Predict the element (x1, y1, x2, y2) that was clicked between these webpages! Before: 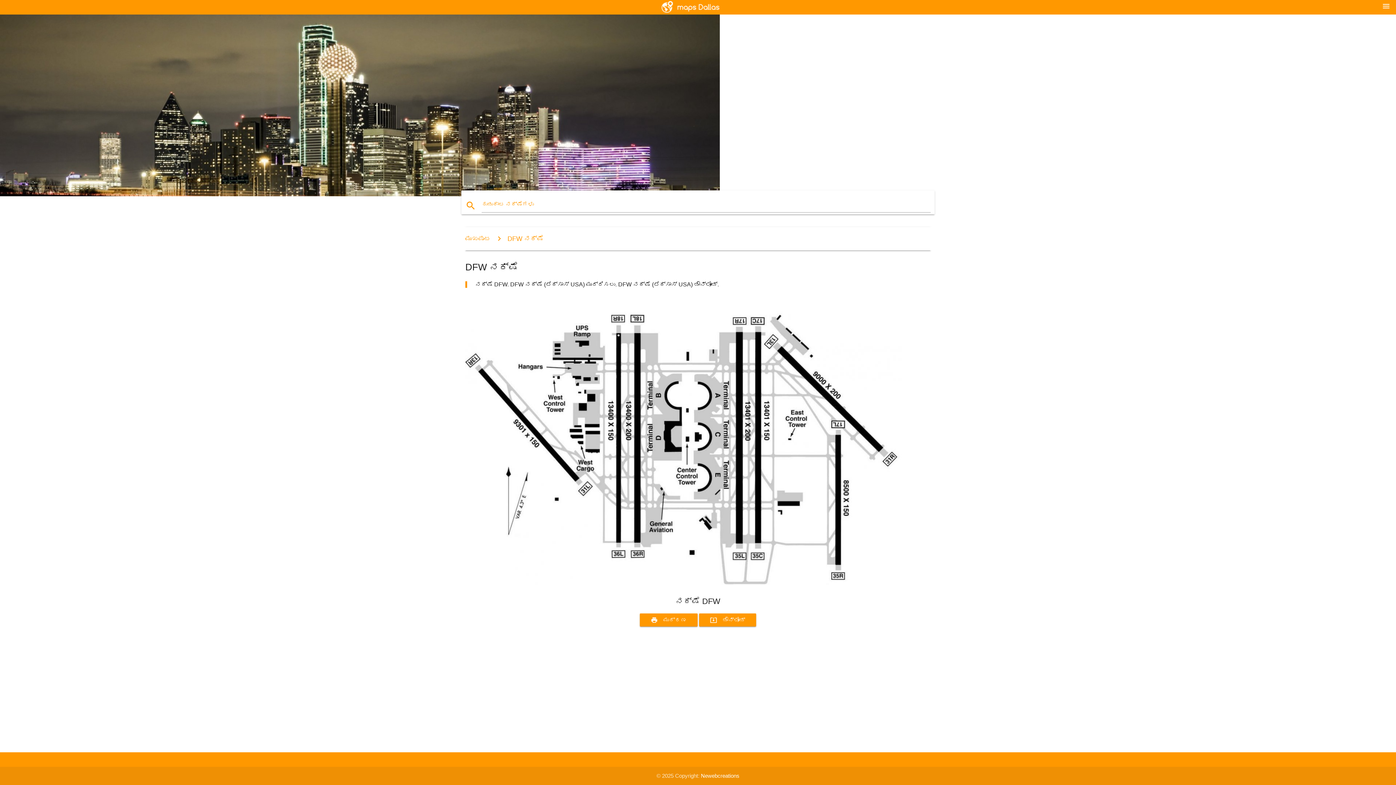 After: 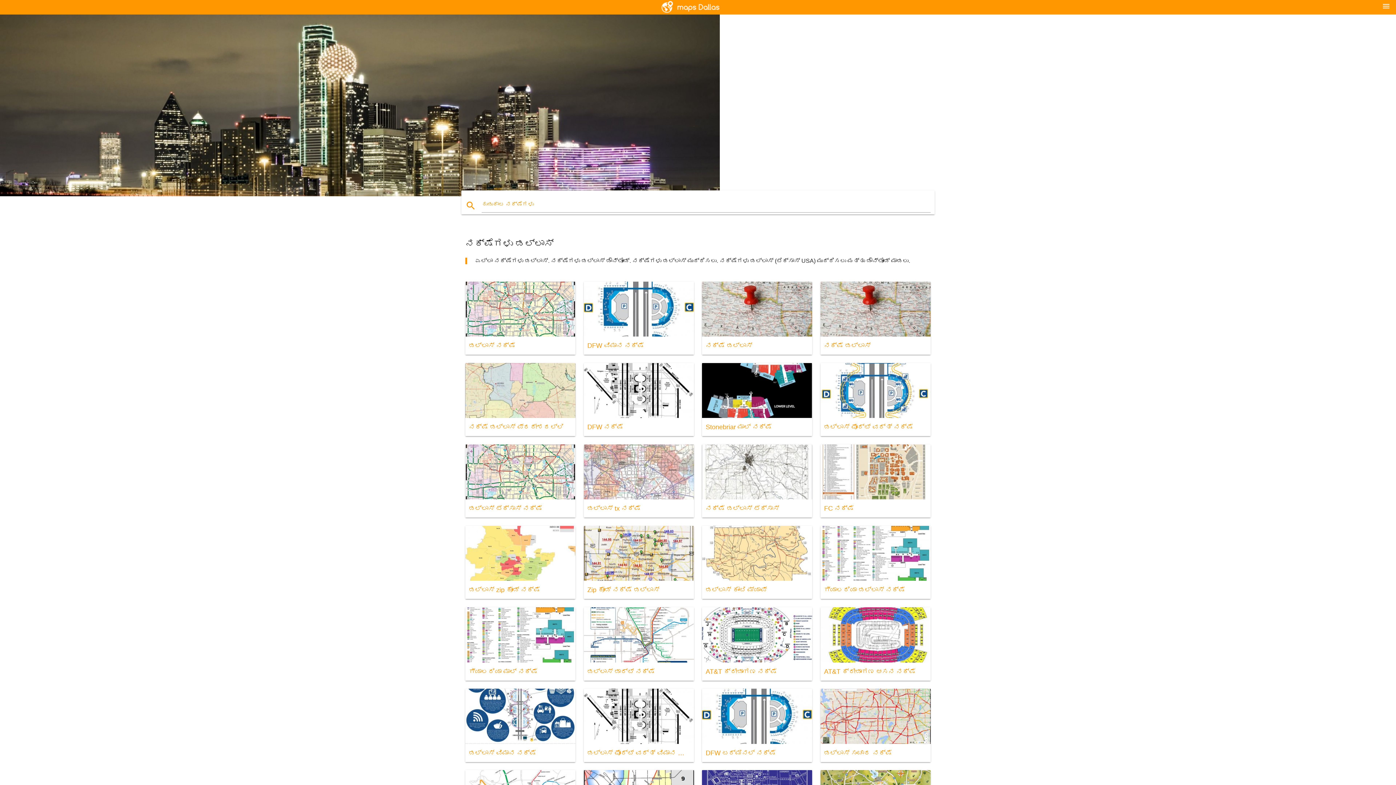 Action: bbox: (658, 0, 738, 14)